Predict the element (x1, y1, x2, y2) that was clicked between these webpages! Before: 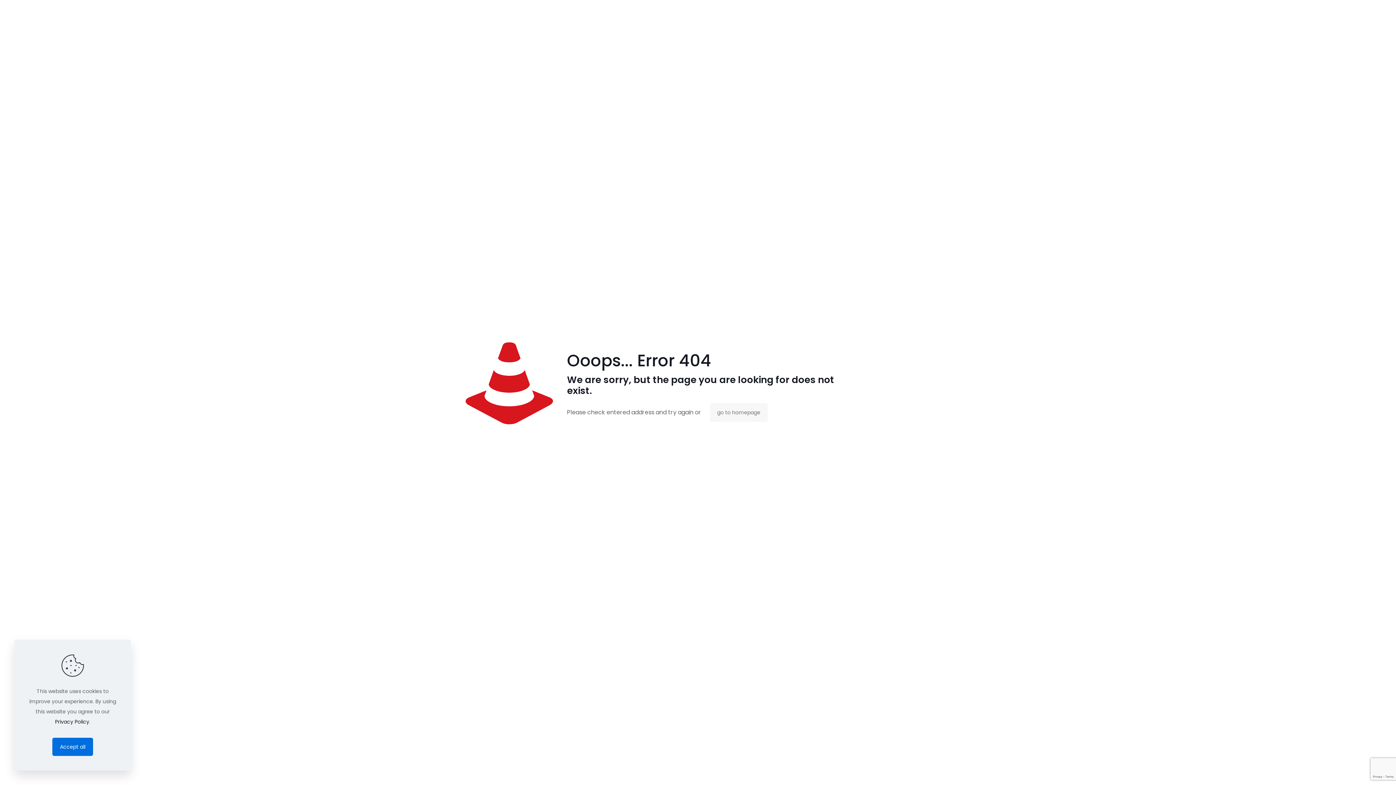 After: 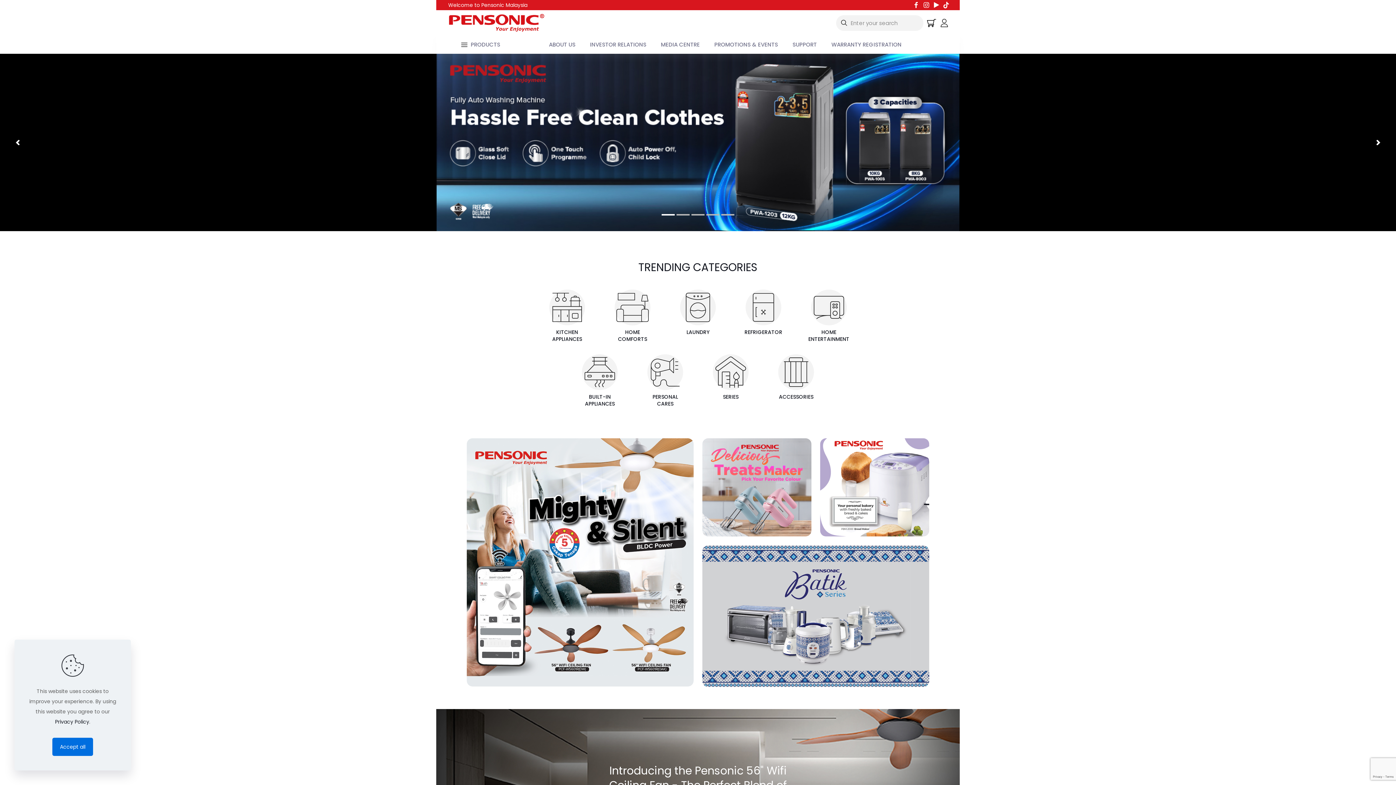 Action: label: go to homepage bbox: (710, 403, 767, 422)